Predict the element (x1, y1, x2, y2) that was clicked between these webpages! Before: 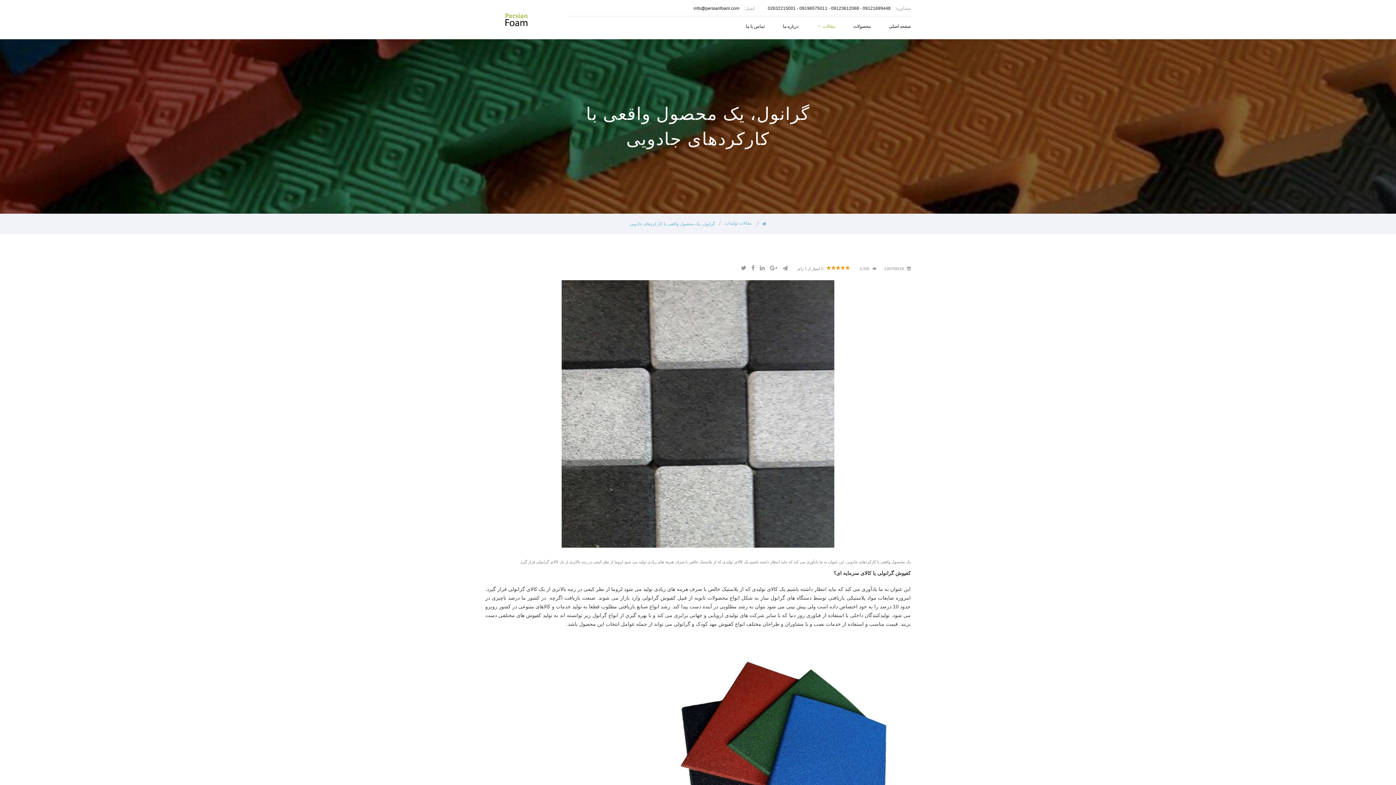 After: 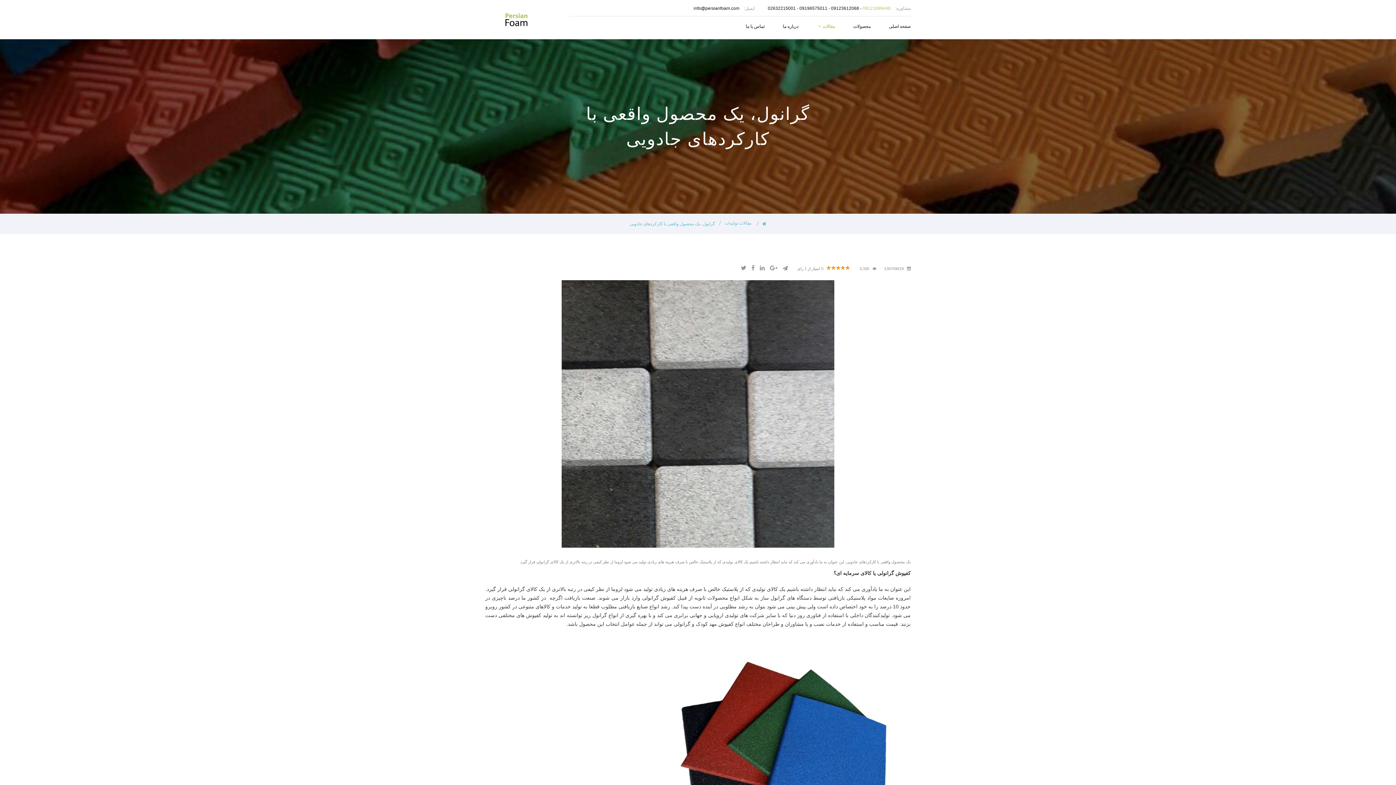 Action: bbox: (862, 5, 890, 10) label: 09121699448